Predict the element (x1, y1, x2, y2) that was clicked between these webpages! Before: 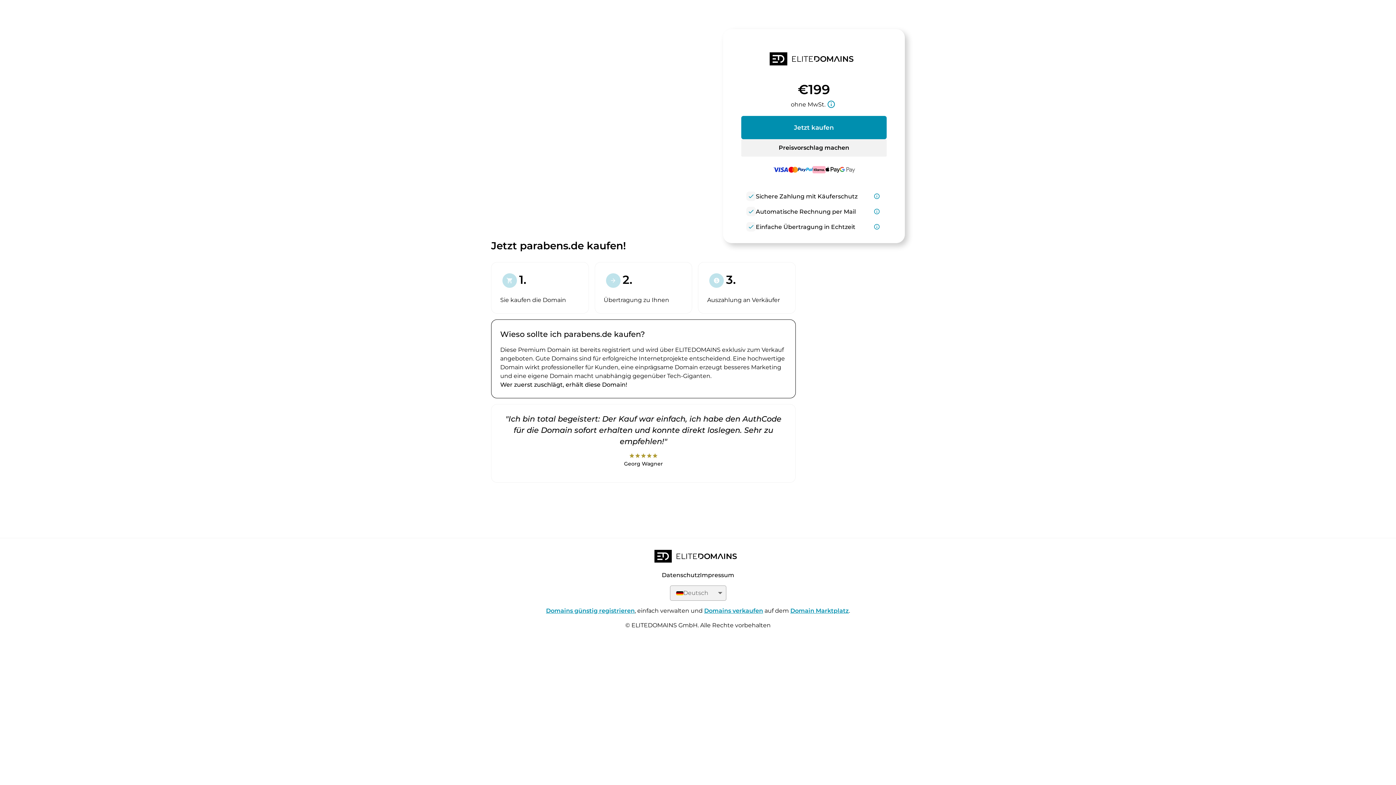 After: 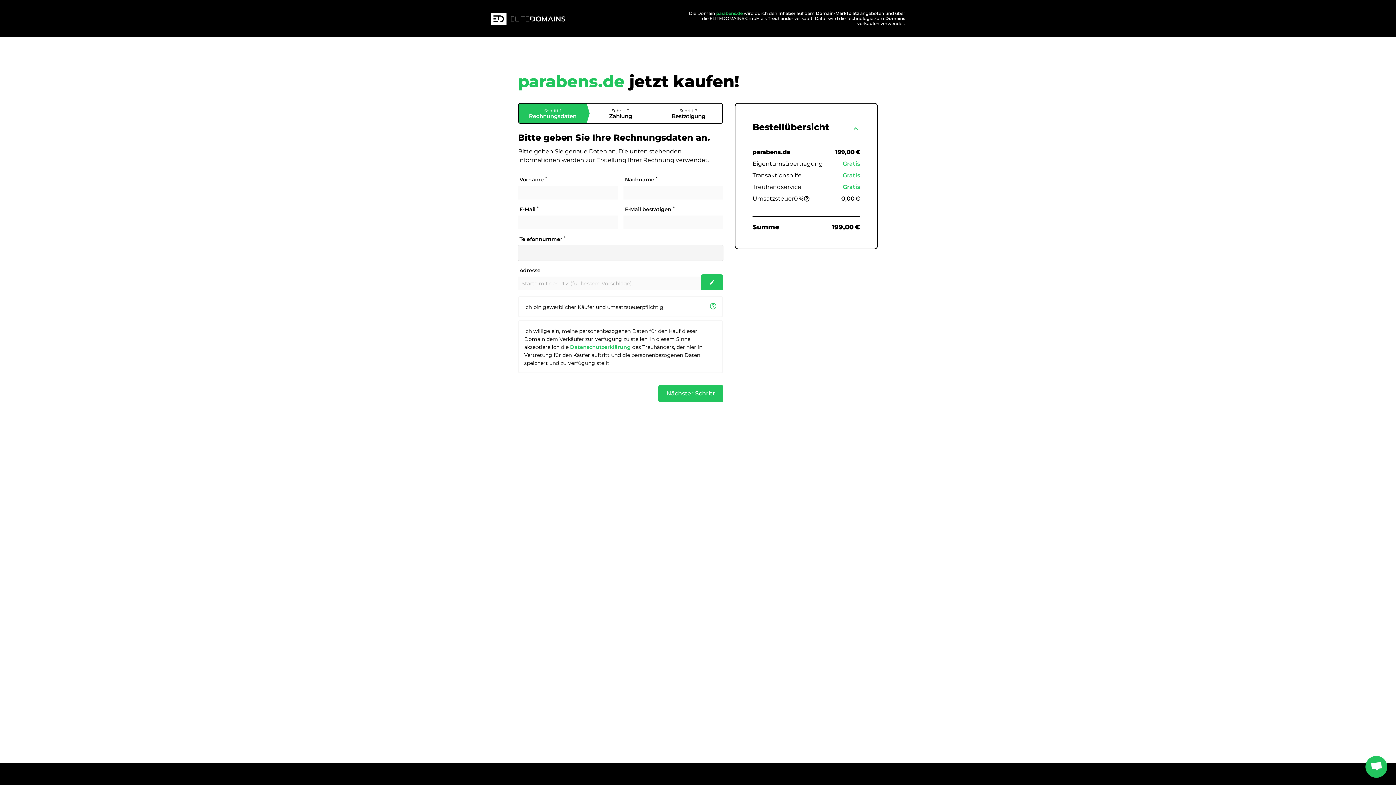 Action: bbox: (741, 116, 886, 139) label: Jetzt kaufen